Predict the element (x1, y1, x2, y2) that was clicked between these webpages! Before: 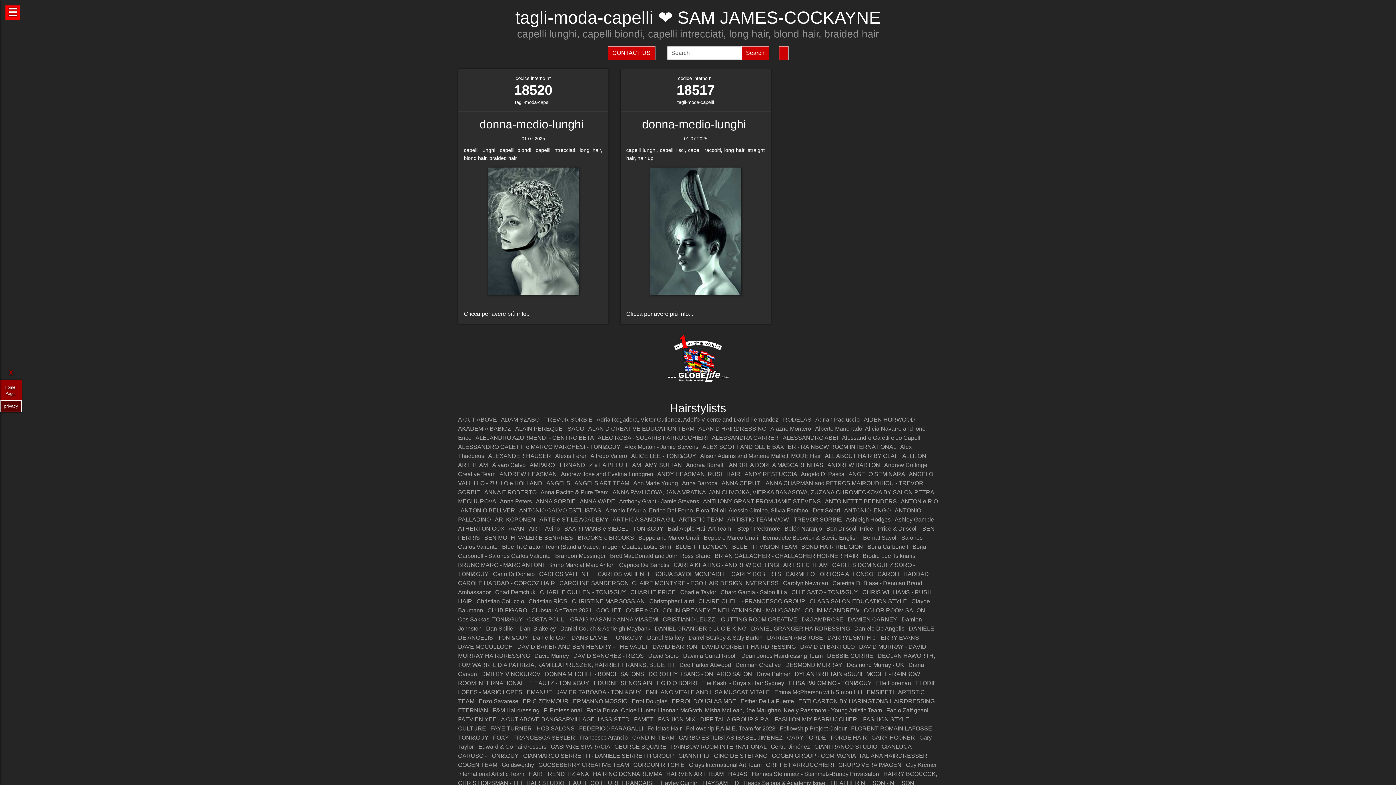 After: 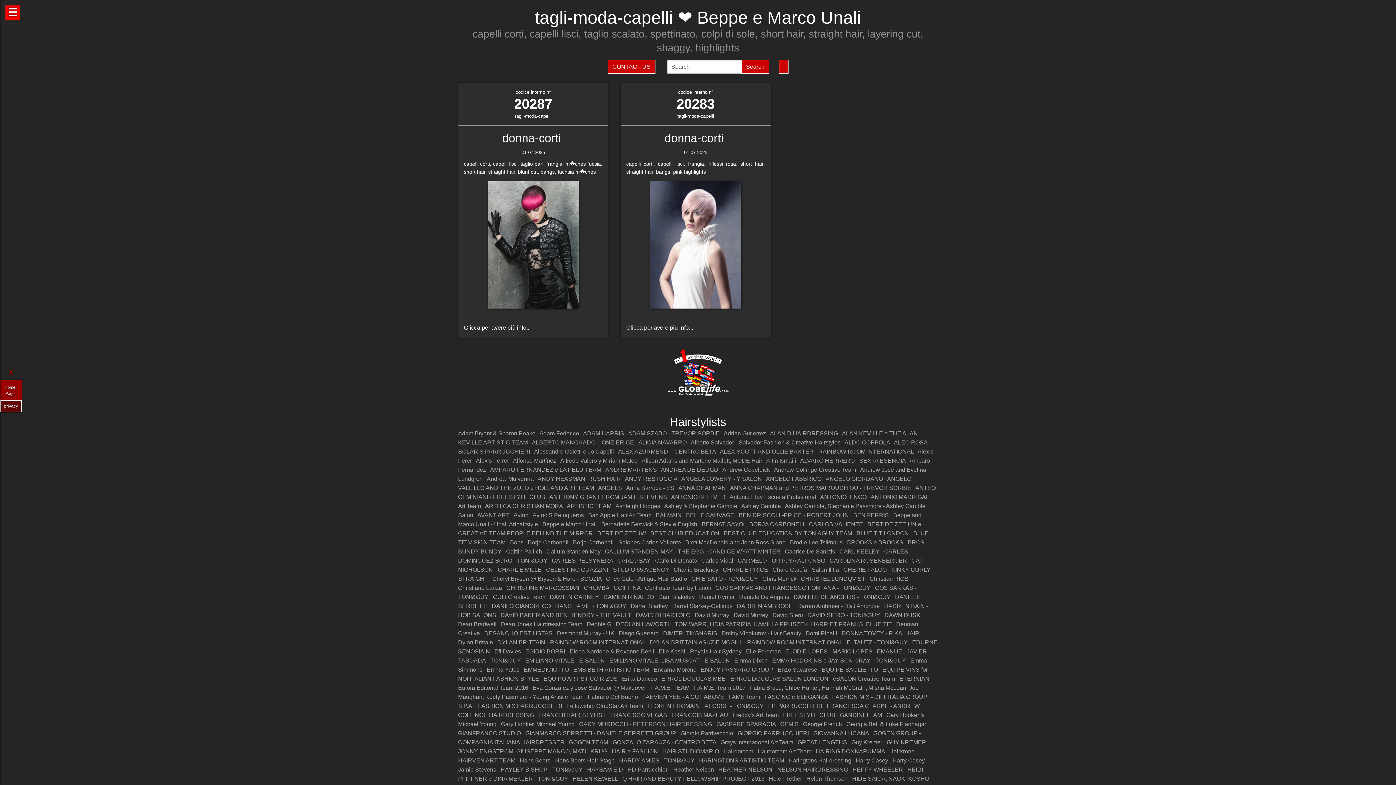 Action: bbox: (704, 535, 758, 541) label: Beppe e Marco Unali